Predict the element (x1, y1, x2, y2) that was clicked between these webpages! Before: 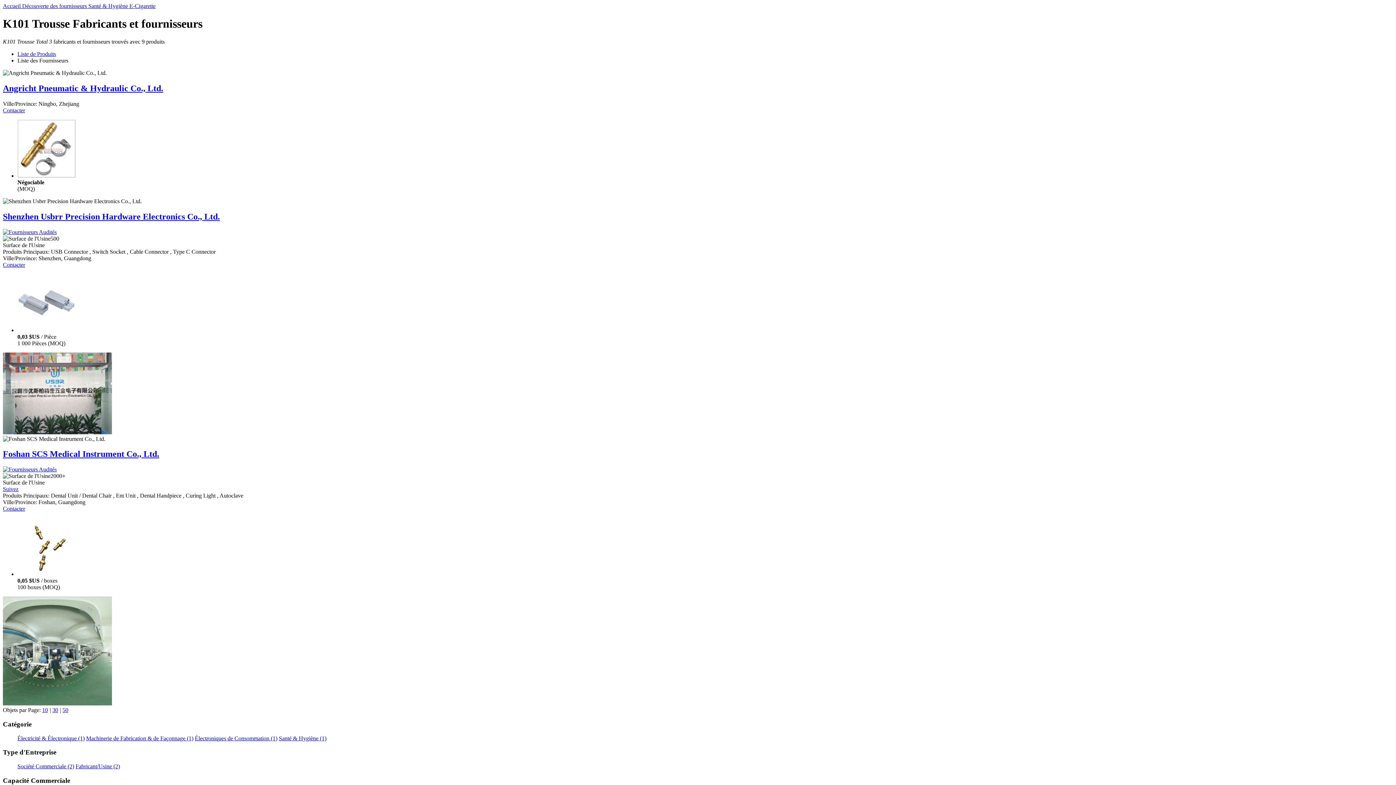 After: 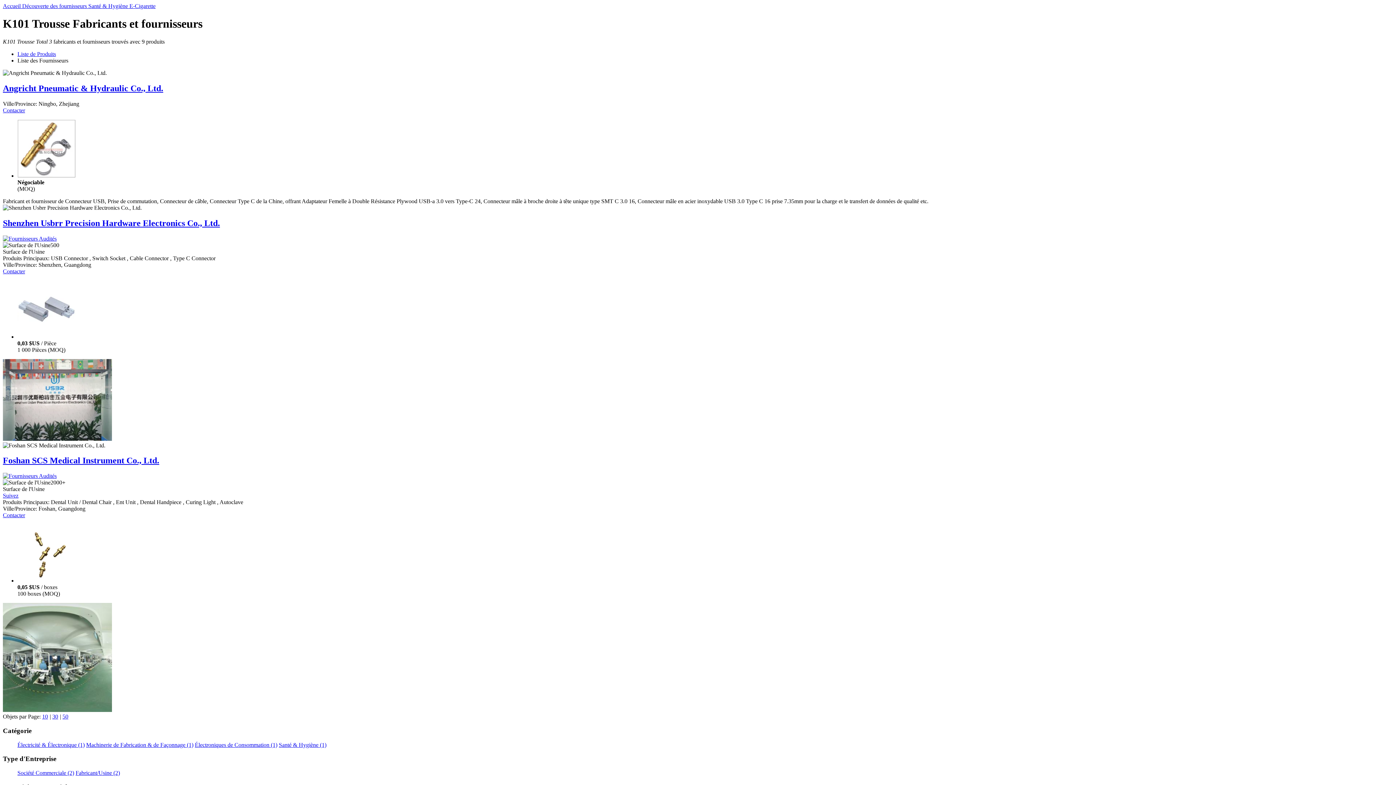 Action: bbox: (2, 211, 220, 221) label: Shenzhen Usbrr Precision Hardware Electronics Co., Ltd.